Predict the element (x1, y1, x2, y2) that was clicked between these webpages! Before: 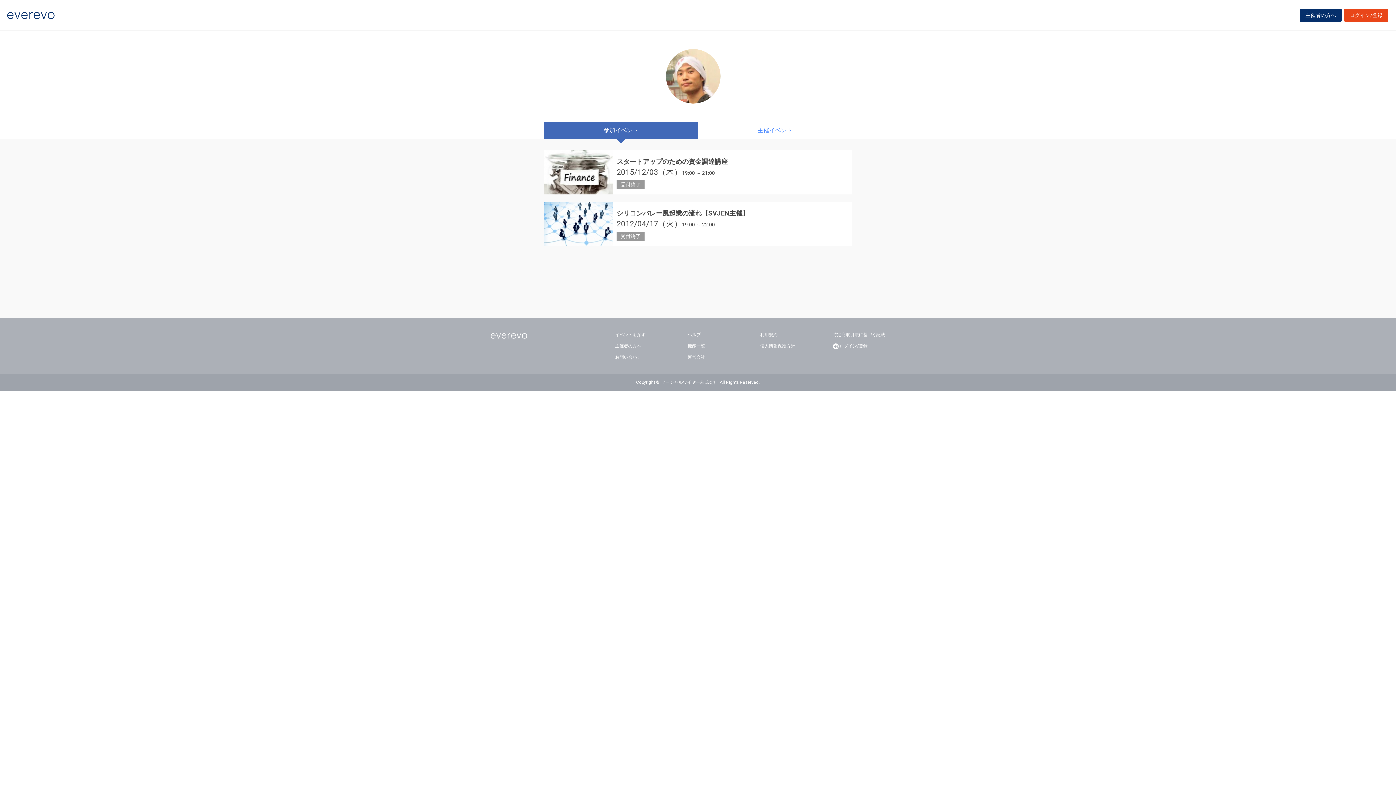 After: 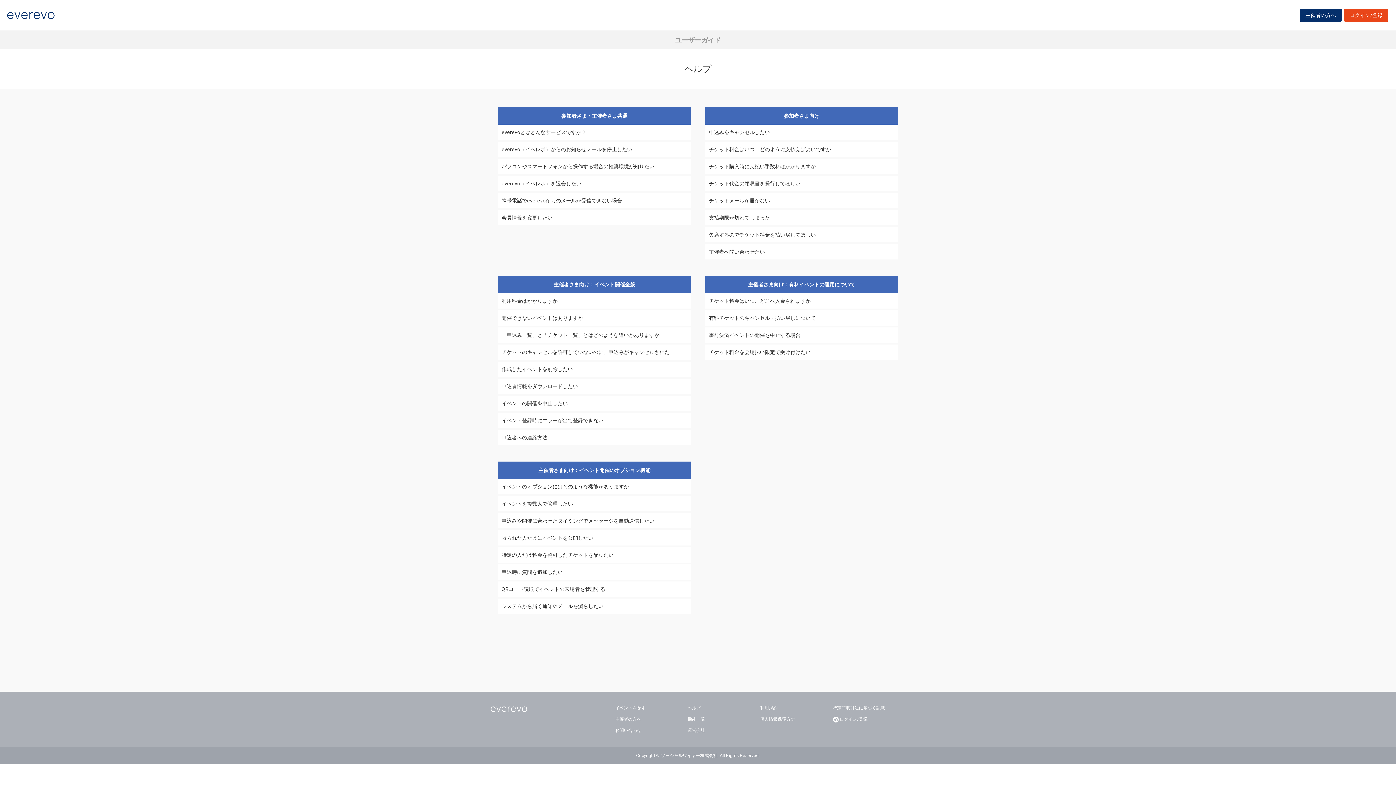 Action: bbox: (687, 331, 700, 338) label: ヘルプ